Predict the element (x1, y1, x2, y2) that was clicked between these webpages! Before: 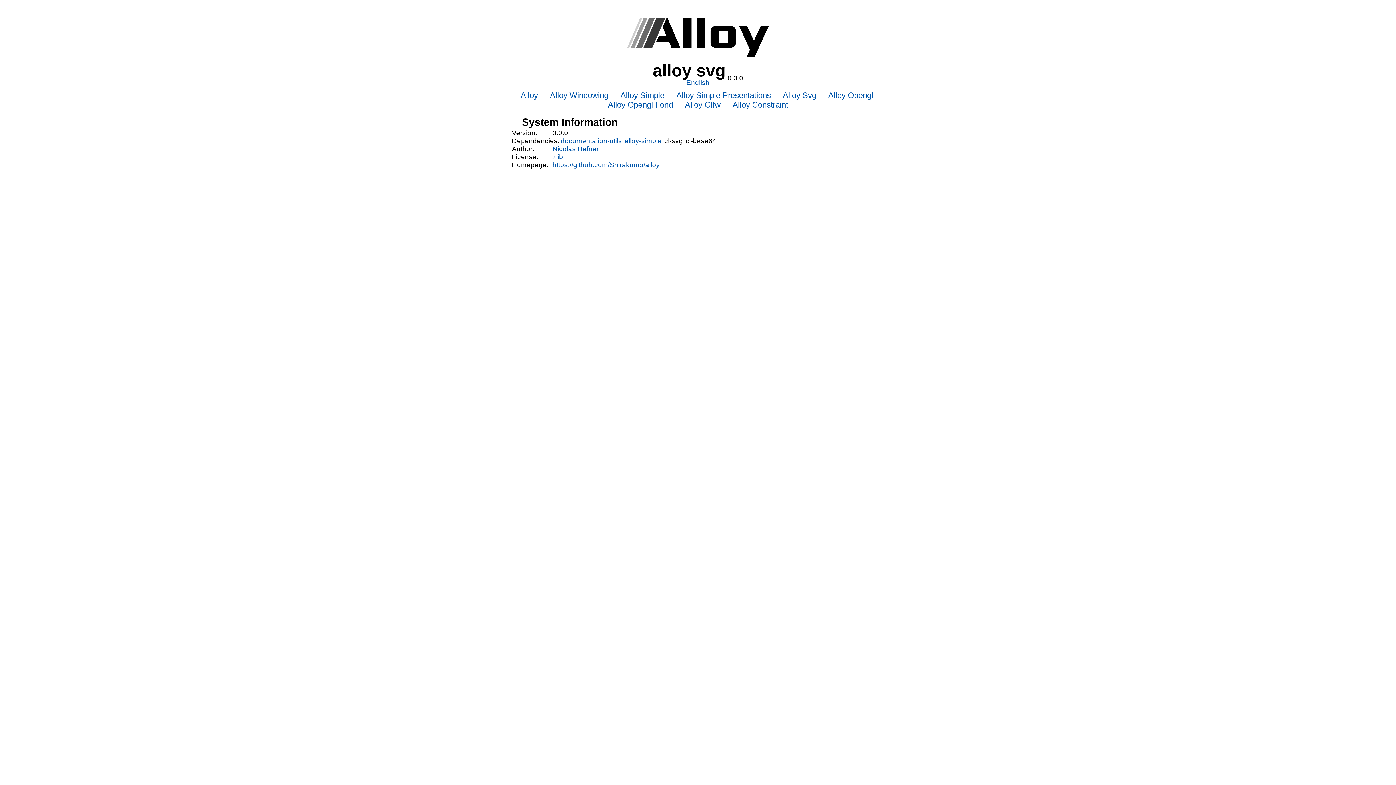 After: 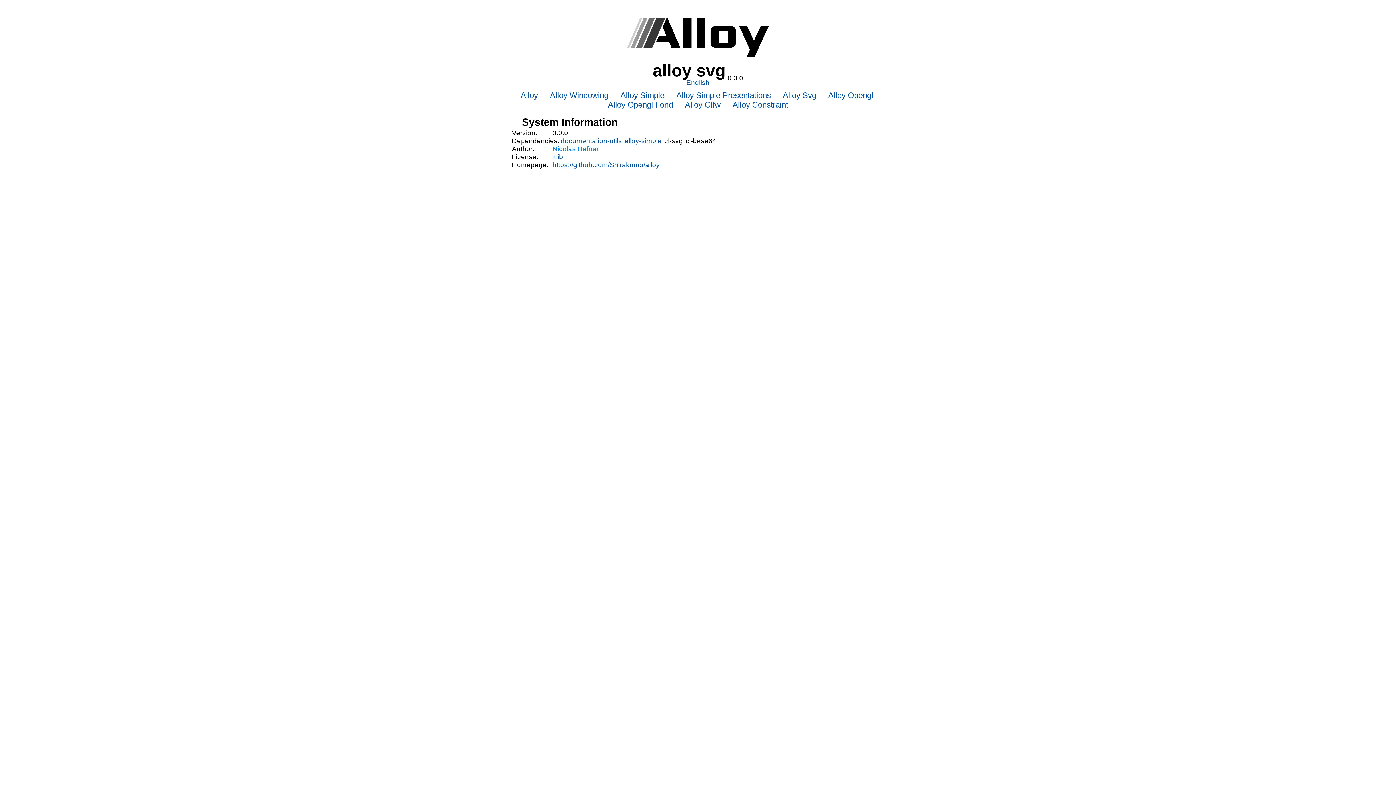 Action: label: Nicolas Hafner bbox: (552, 145, 598, 153)